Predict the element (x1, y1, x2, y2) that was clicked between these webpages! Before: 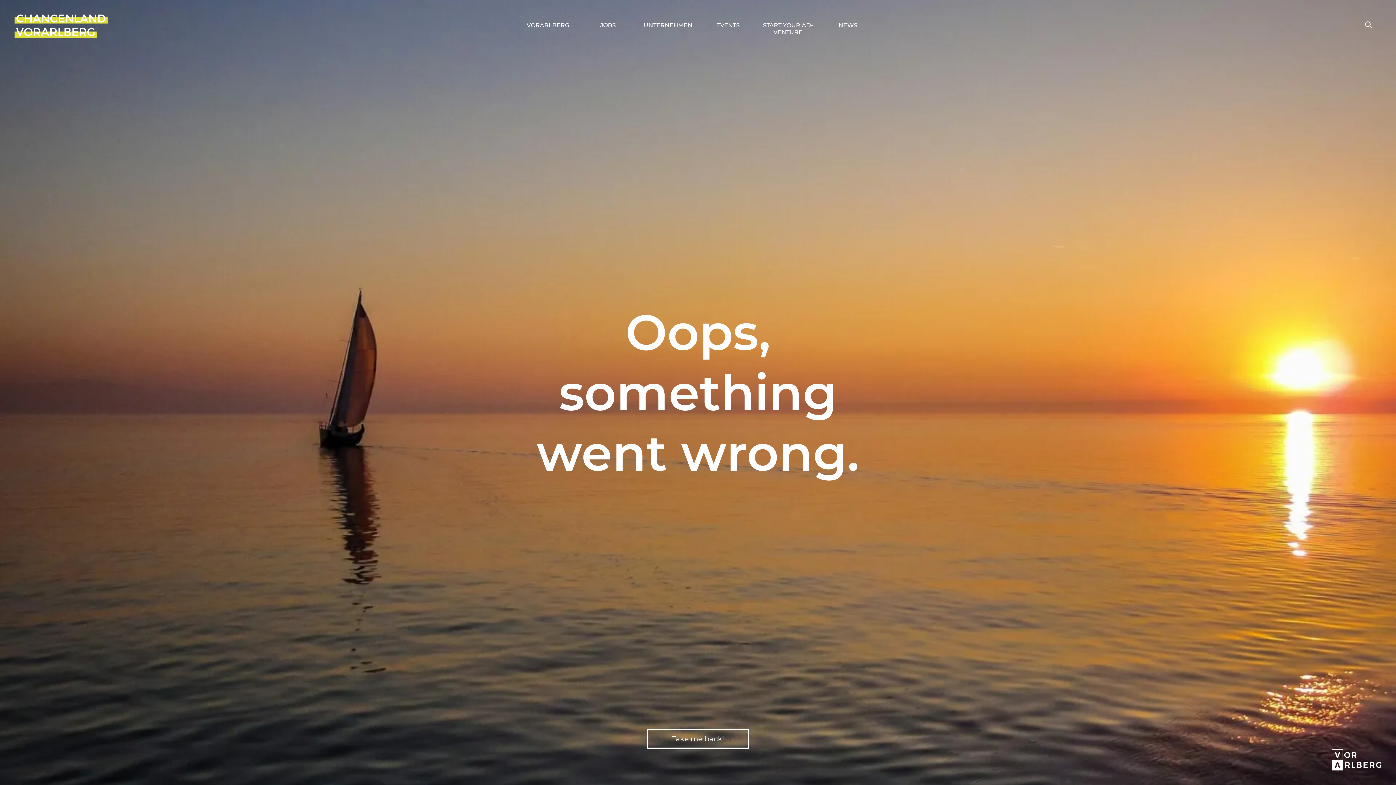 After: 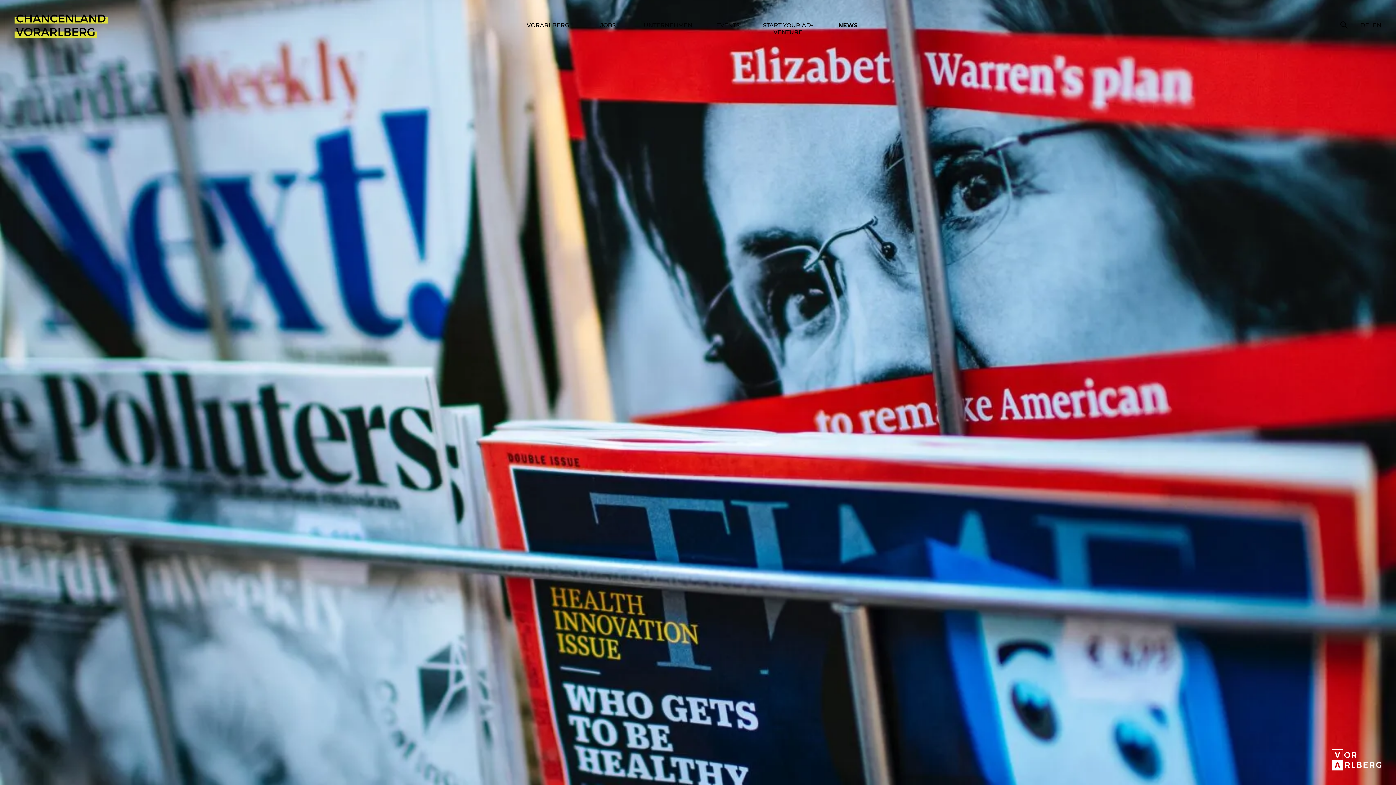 Action: bbox: (838, 21, 857, 28) label: NEWS